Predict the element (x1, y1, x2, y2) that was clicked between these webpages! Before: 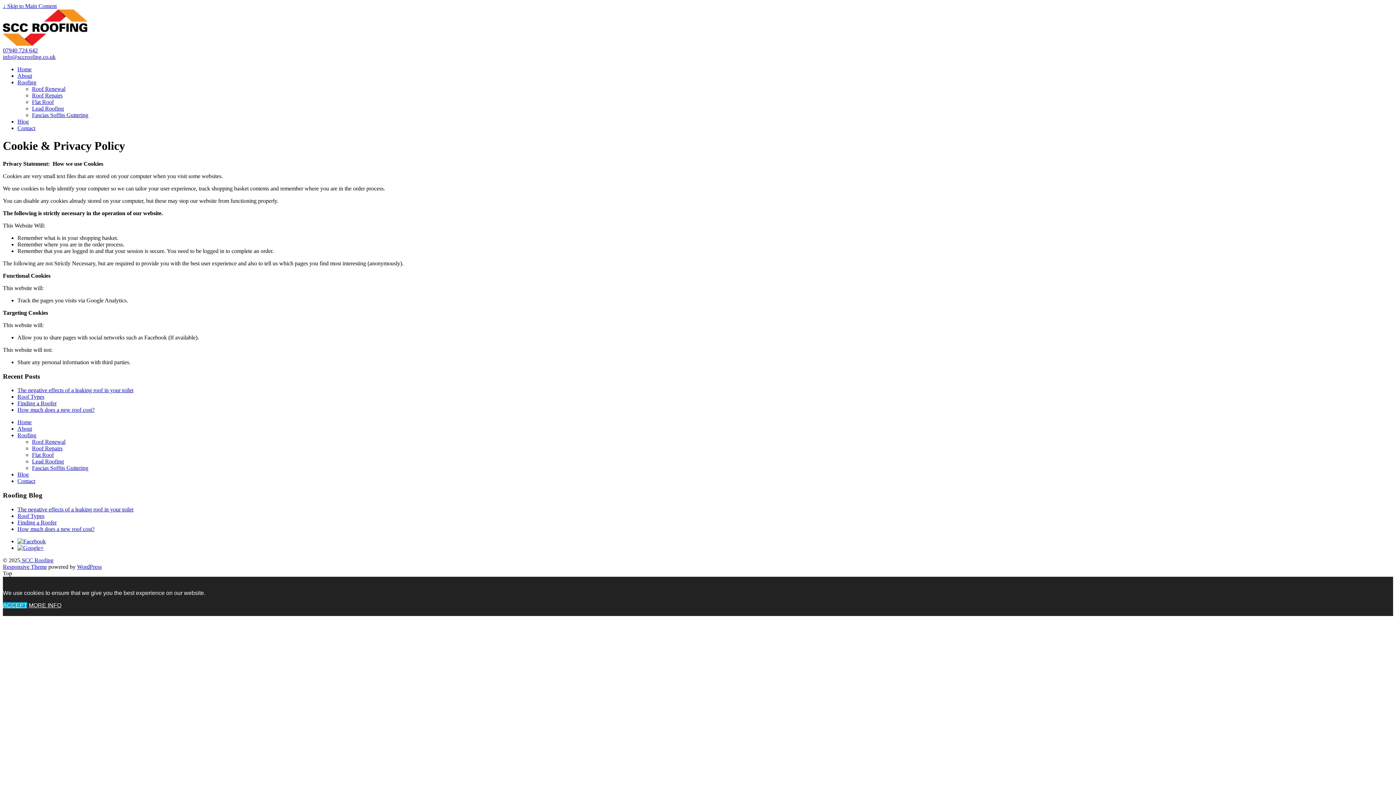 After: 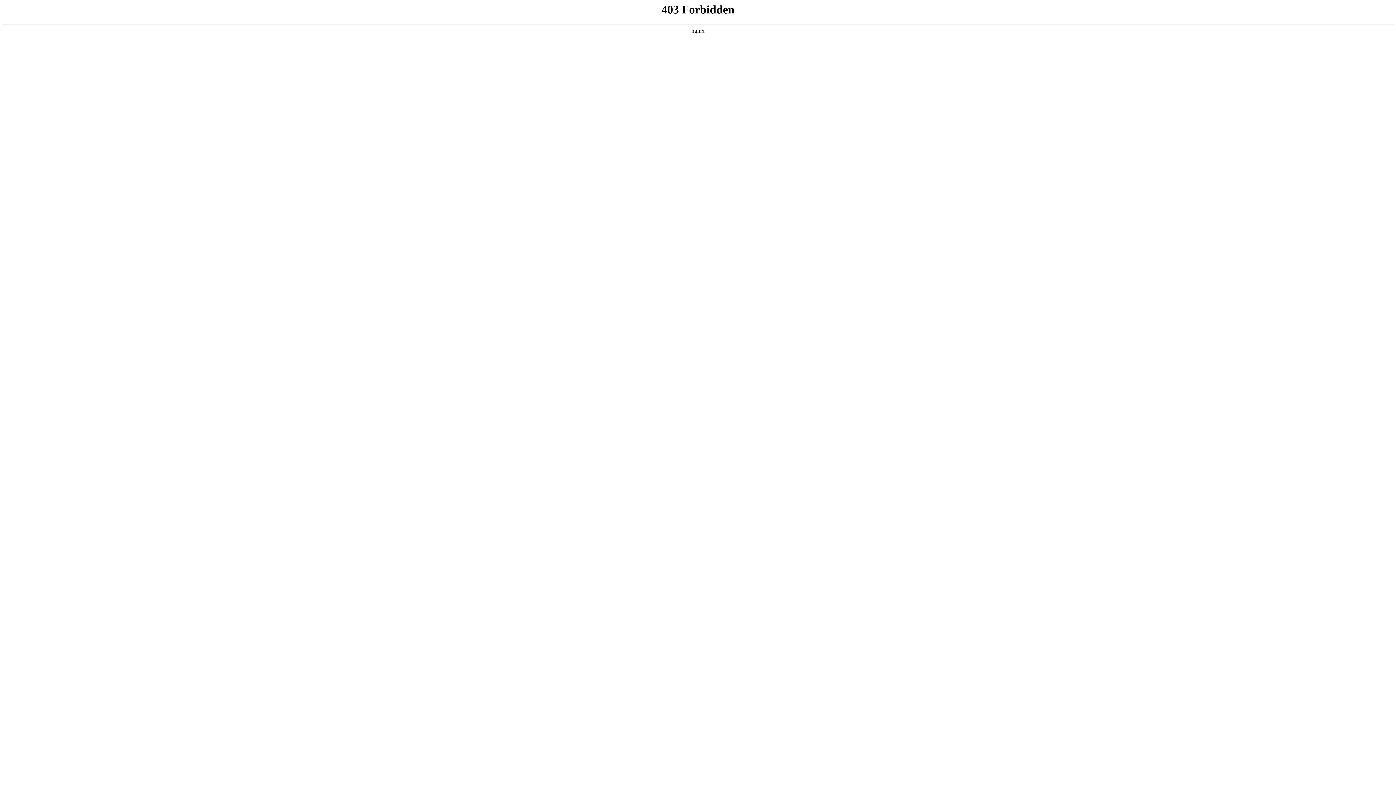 Action: label: WordPress bbox: (77, 563, 101, 570)